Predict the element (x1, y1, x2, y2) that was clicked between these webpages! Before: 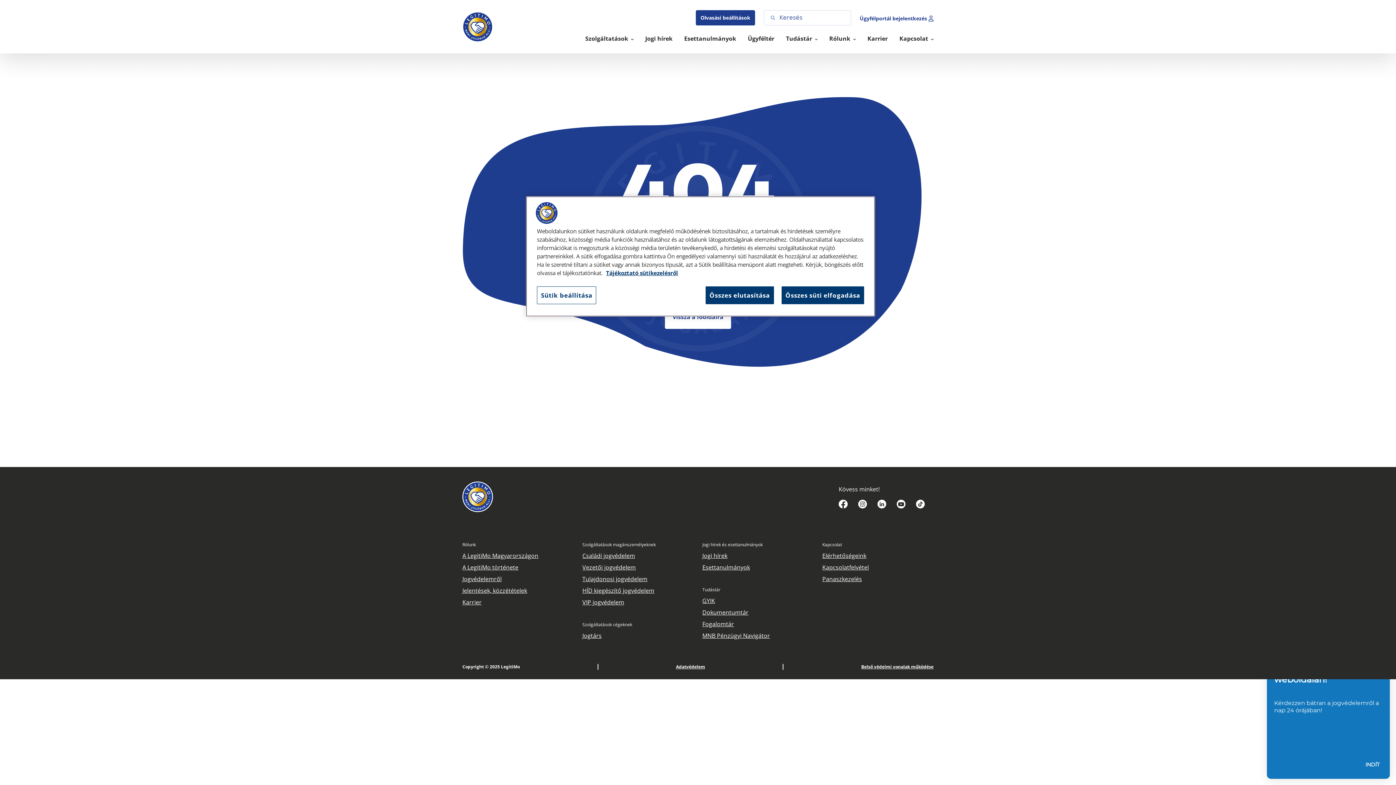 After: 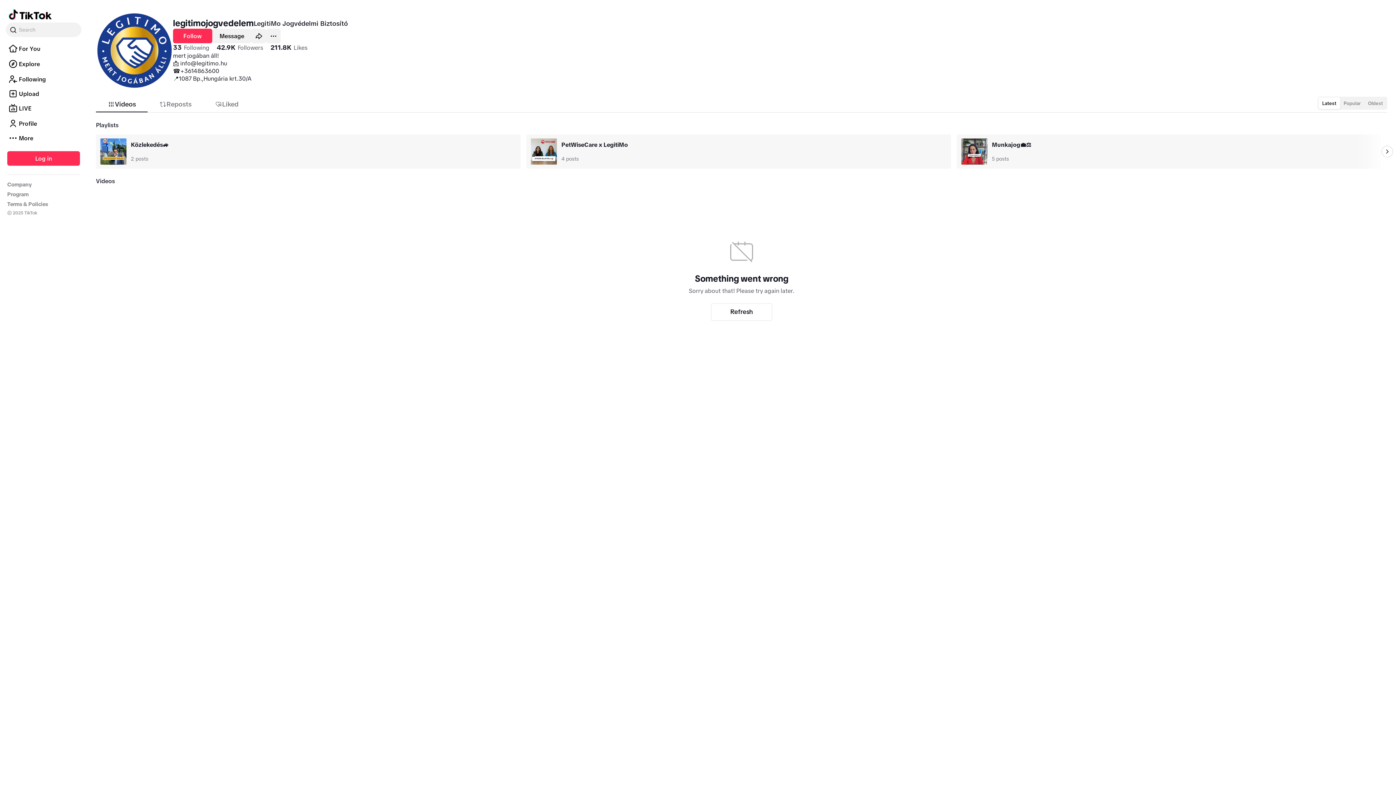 Action: bbox: (916, 499, 925, 508)